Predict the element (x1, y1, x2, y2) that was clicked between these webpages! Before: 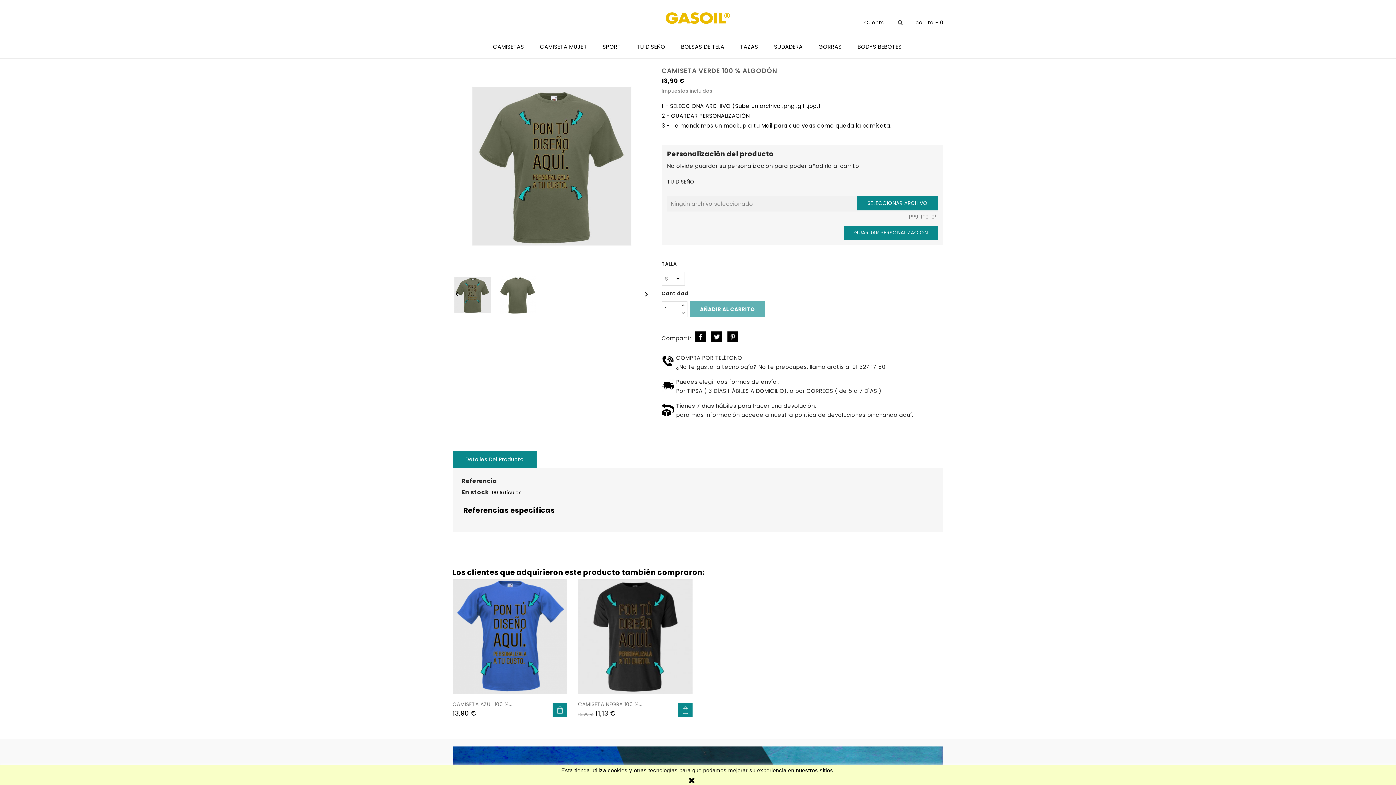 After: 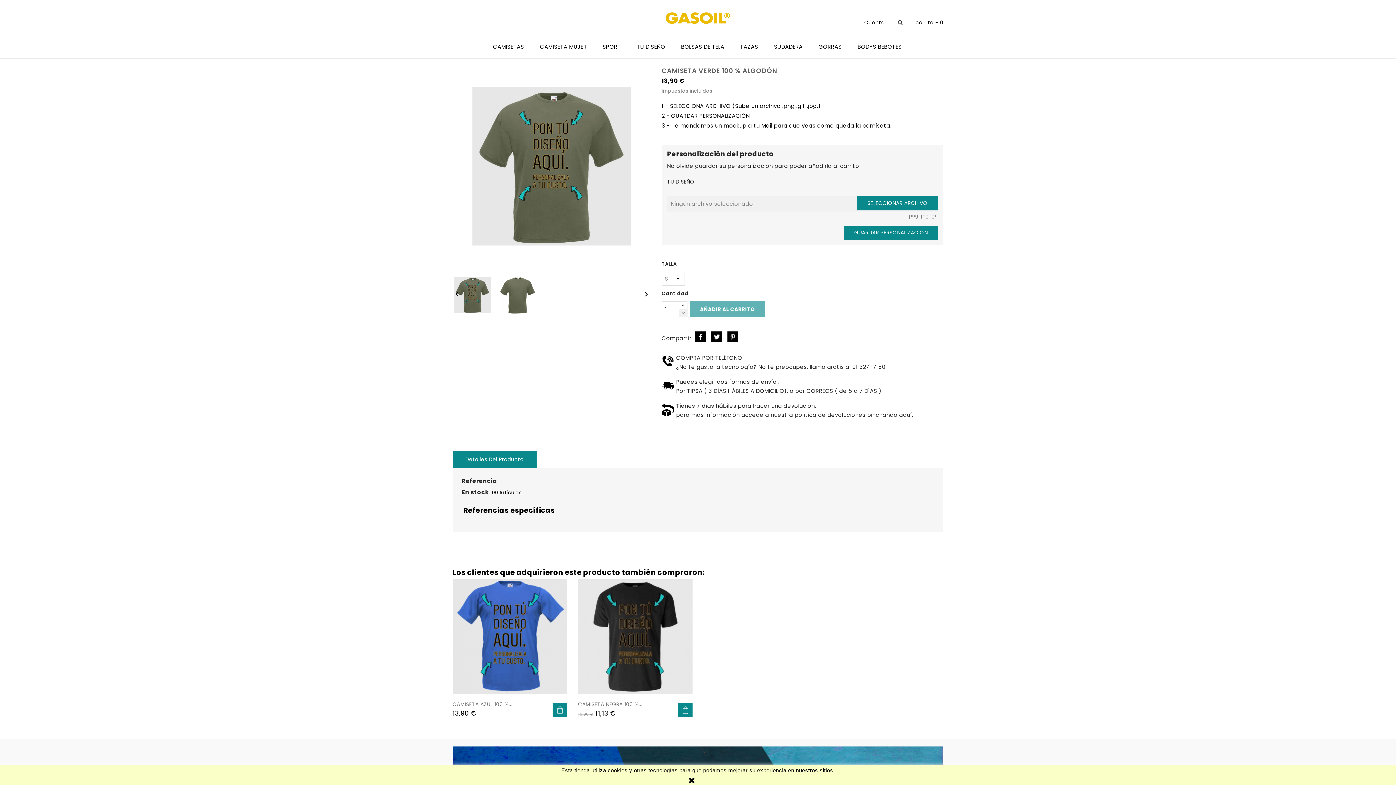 Action: bbox: (678, 309, 687, 317)